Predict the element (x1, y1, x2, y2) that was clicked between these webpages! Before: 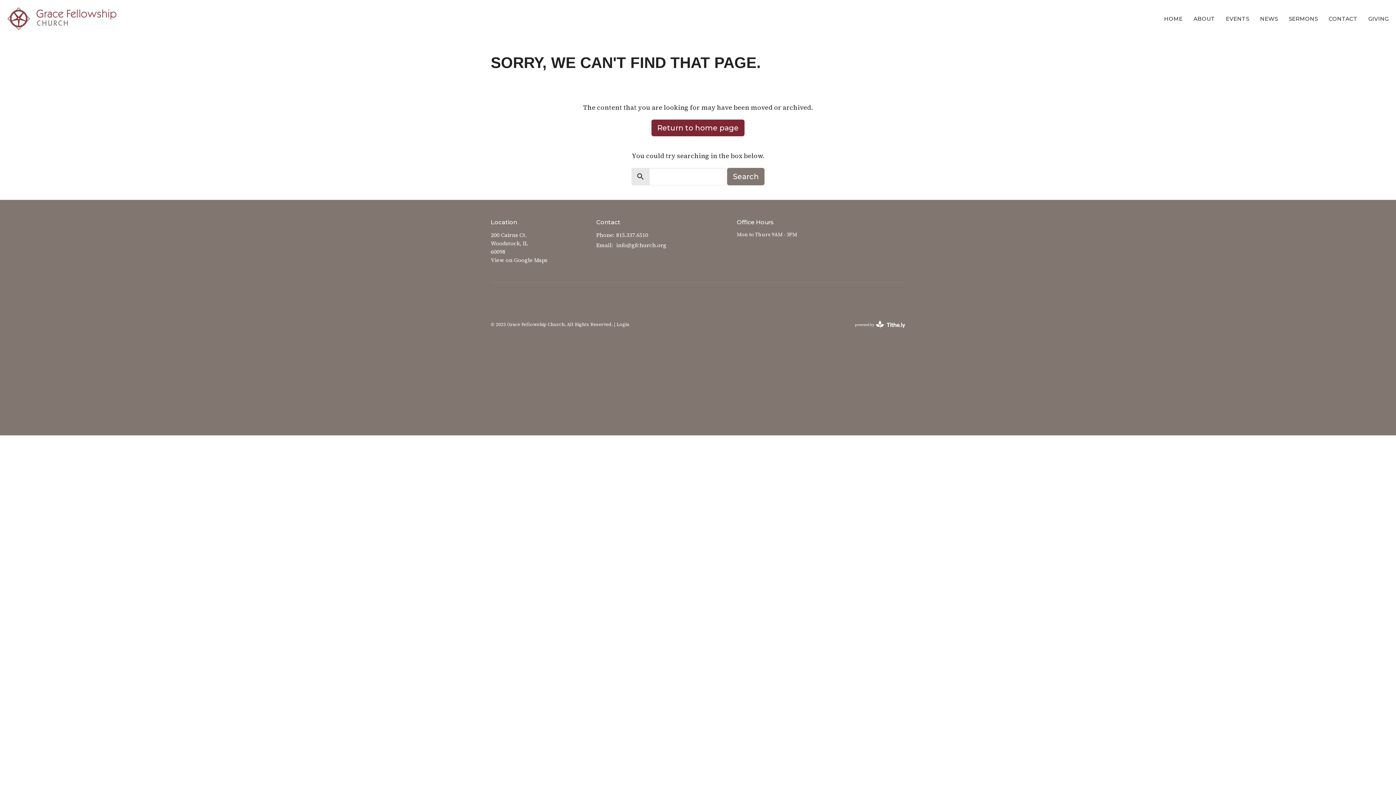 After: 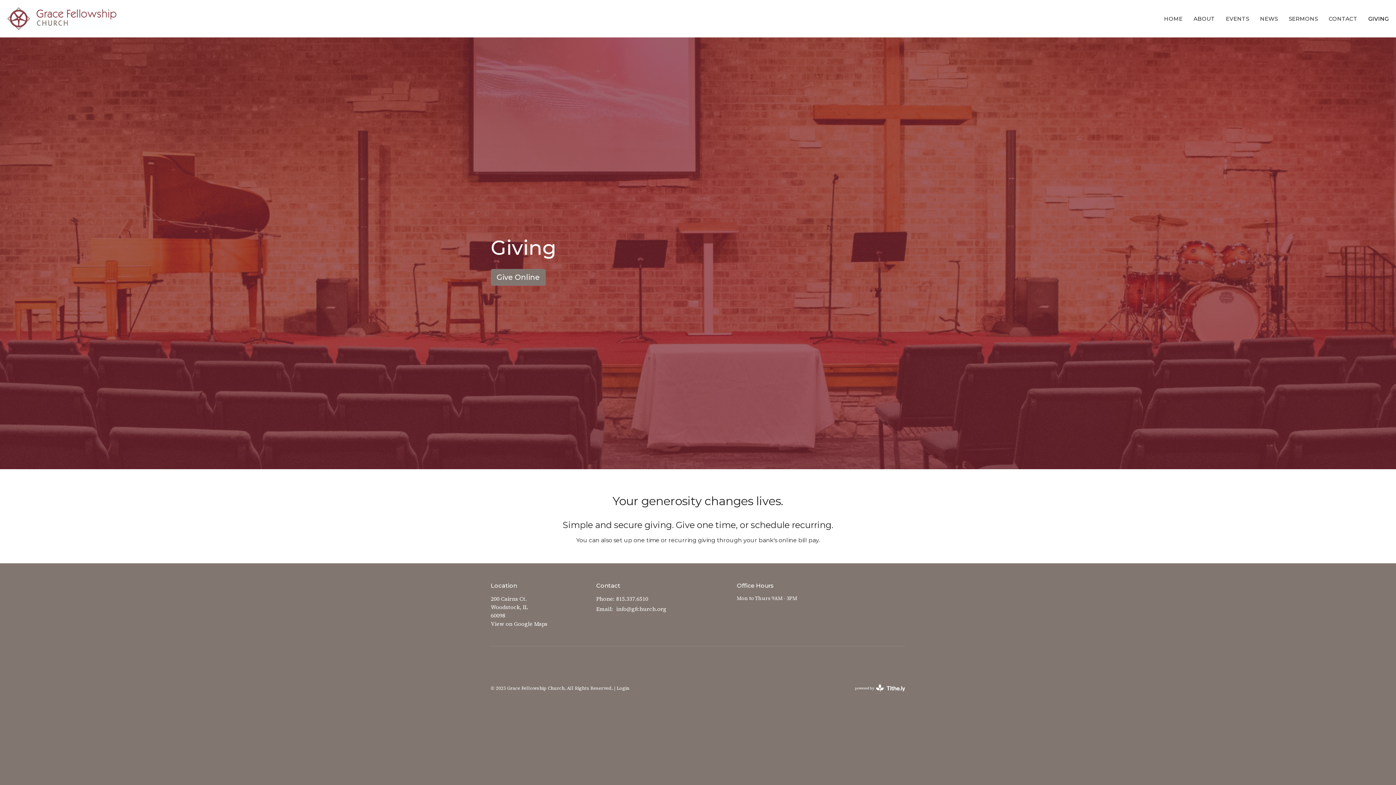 Action: label: GIVING bbox: (1368, 12, 1389, 24)